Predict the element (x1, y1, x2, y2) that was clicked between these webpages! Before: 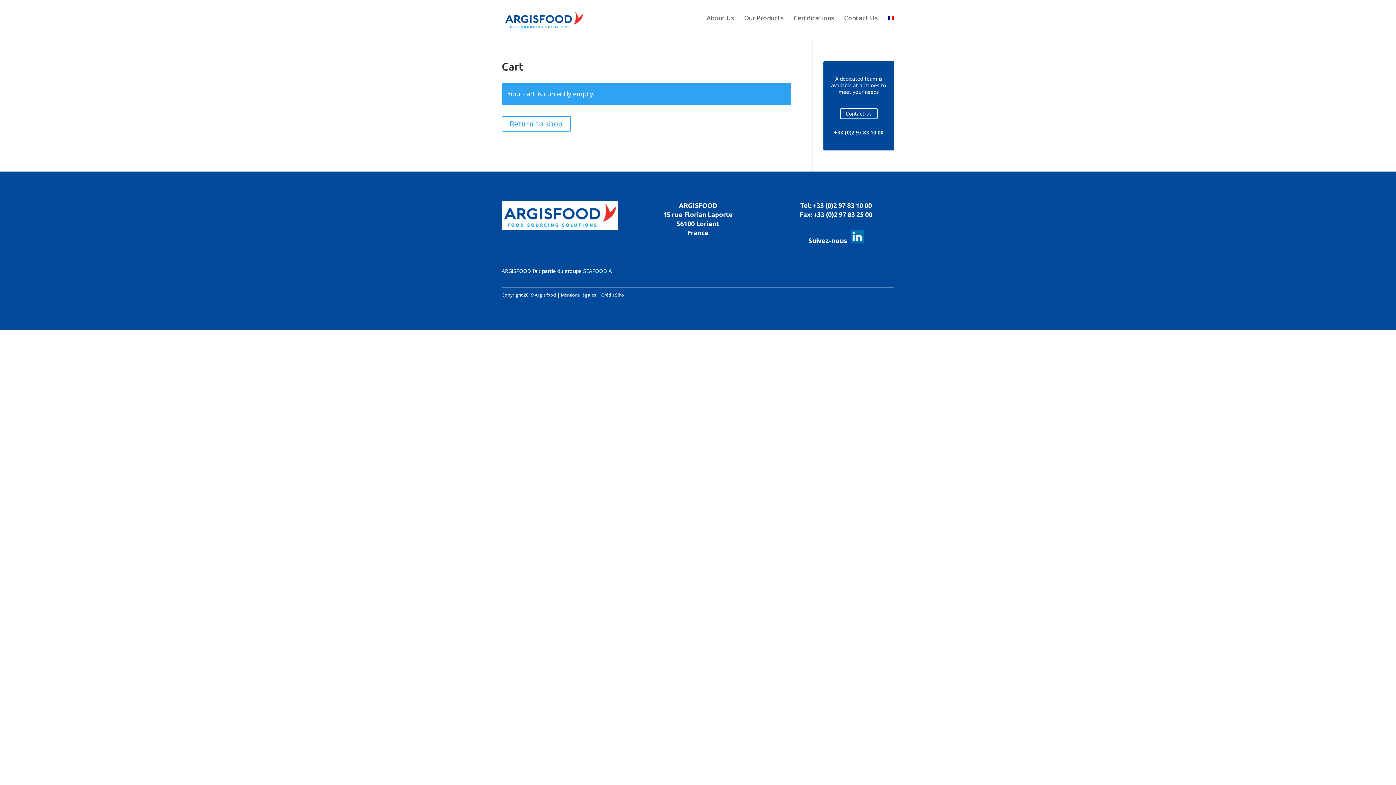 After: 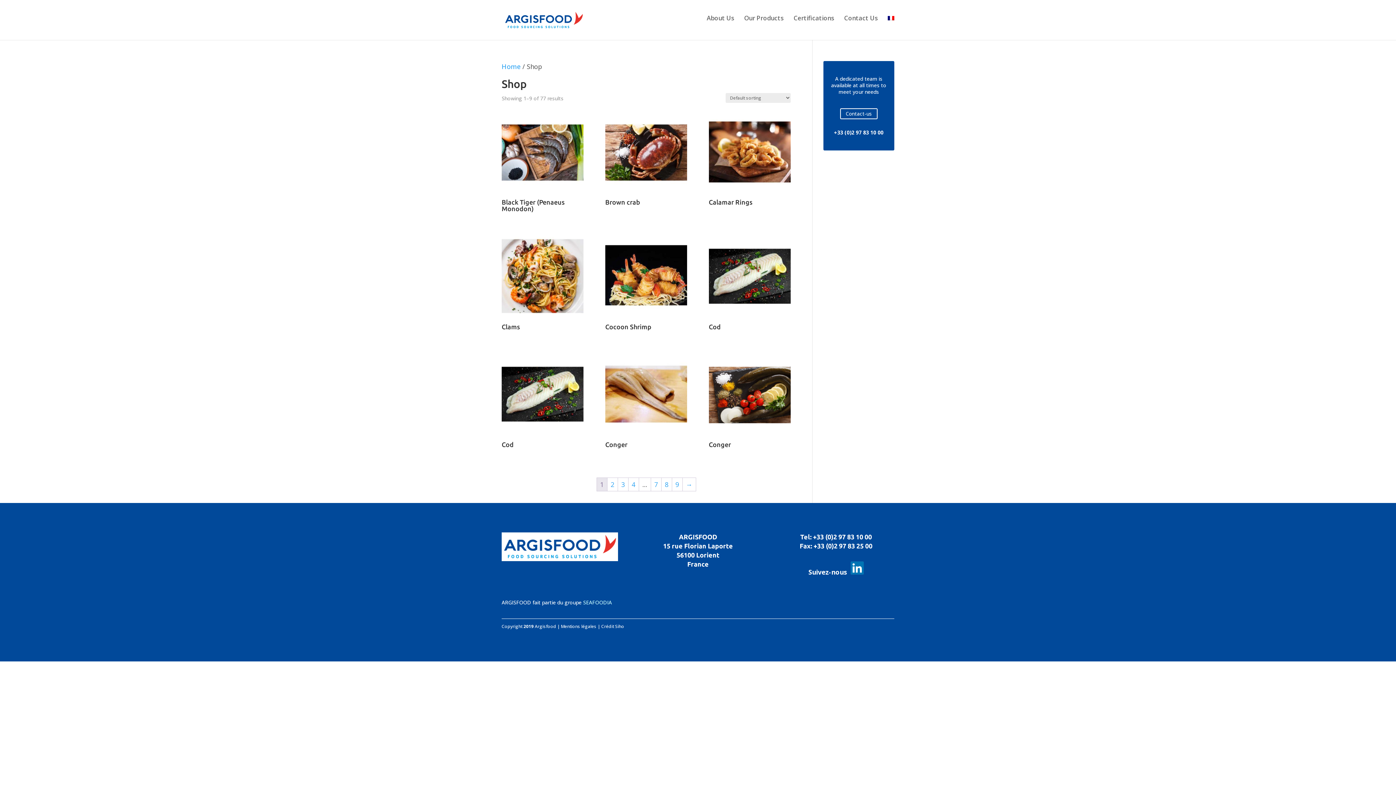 Action: bbox: (501, 116, 570, 131) label: Return to shop